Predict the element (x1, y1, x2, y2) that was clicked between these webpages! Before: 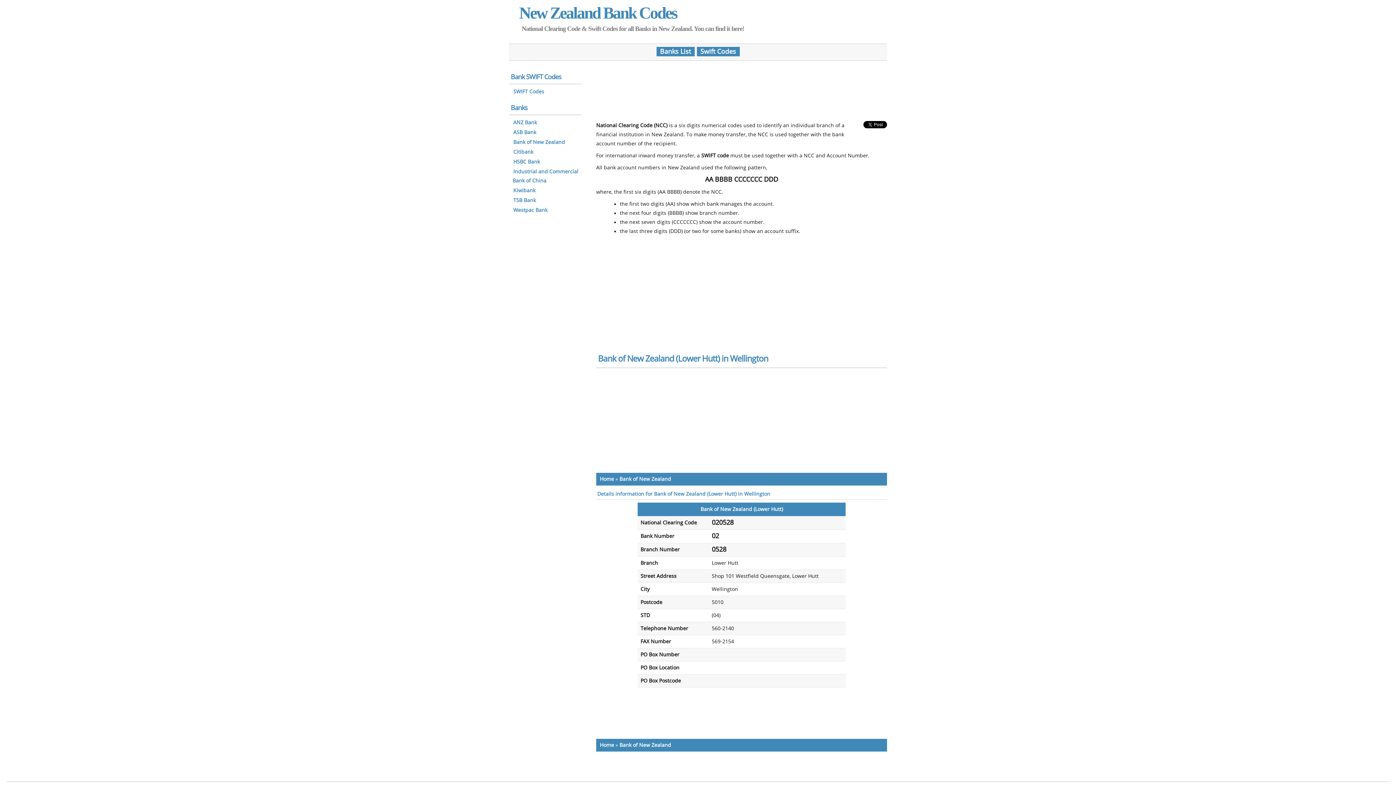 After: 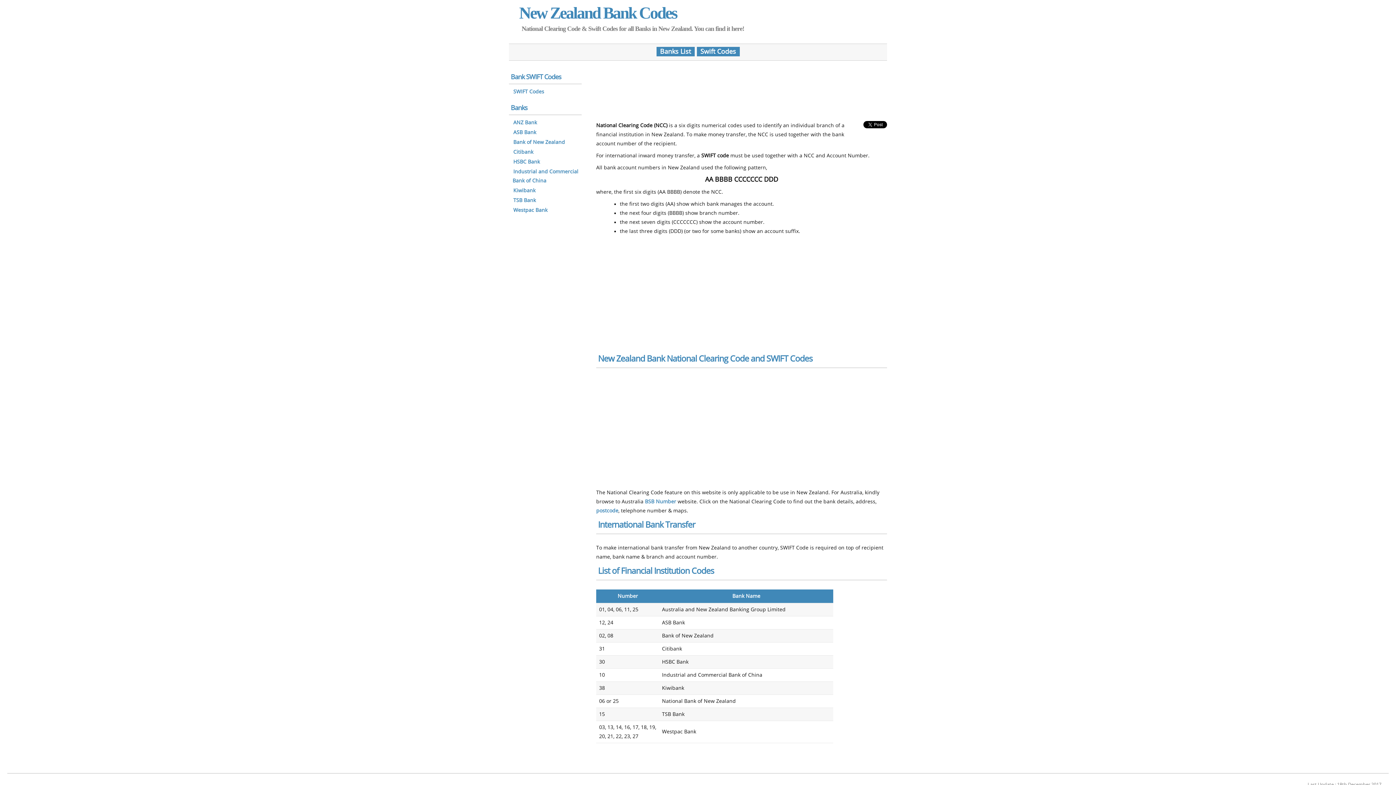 Action: label: Home bbox: (600, 742, 614, 748)